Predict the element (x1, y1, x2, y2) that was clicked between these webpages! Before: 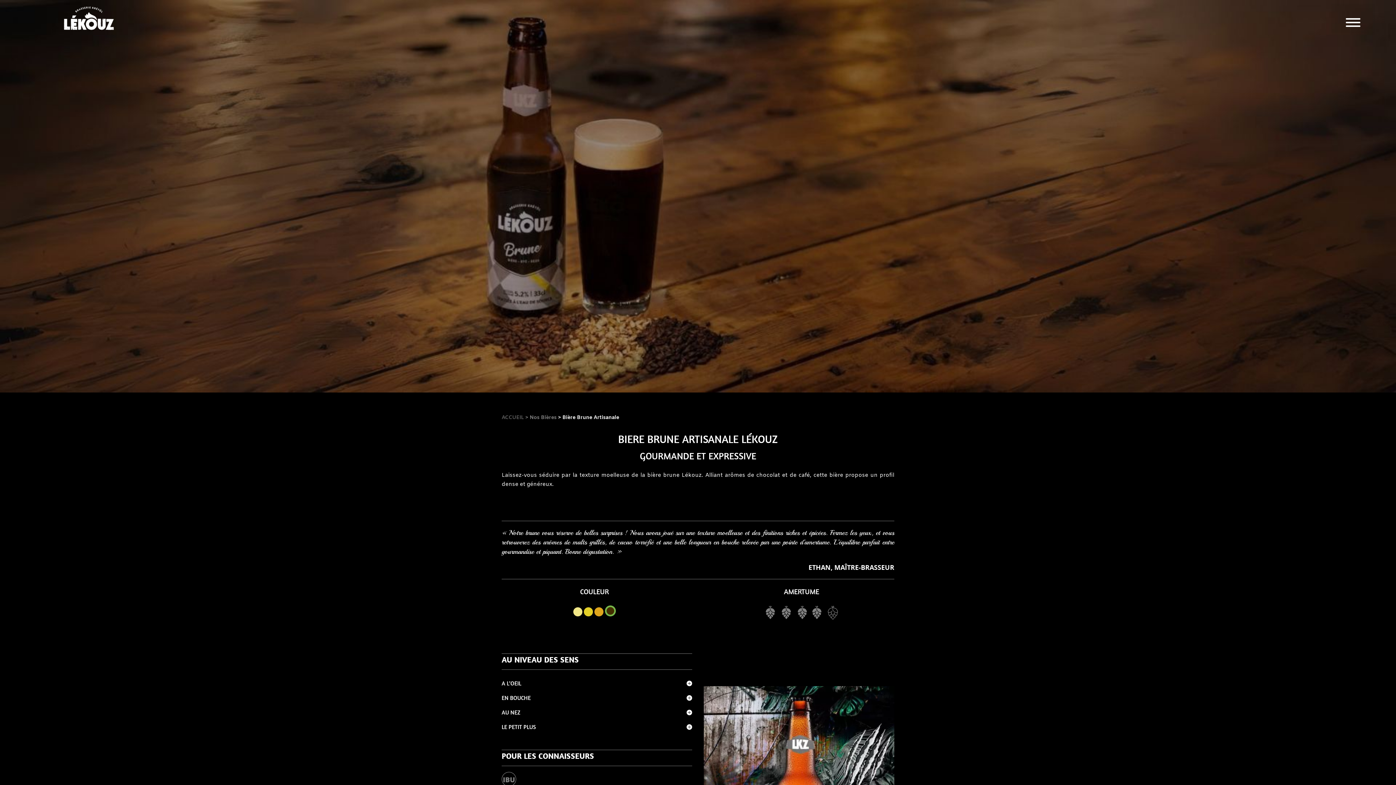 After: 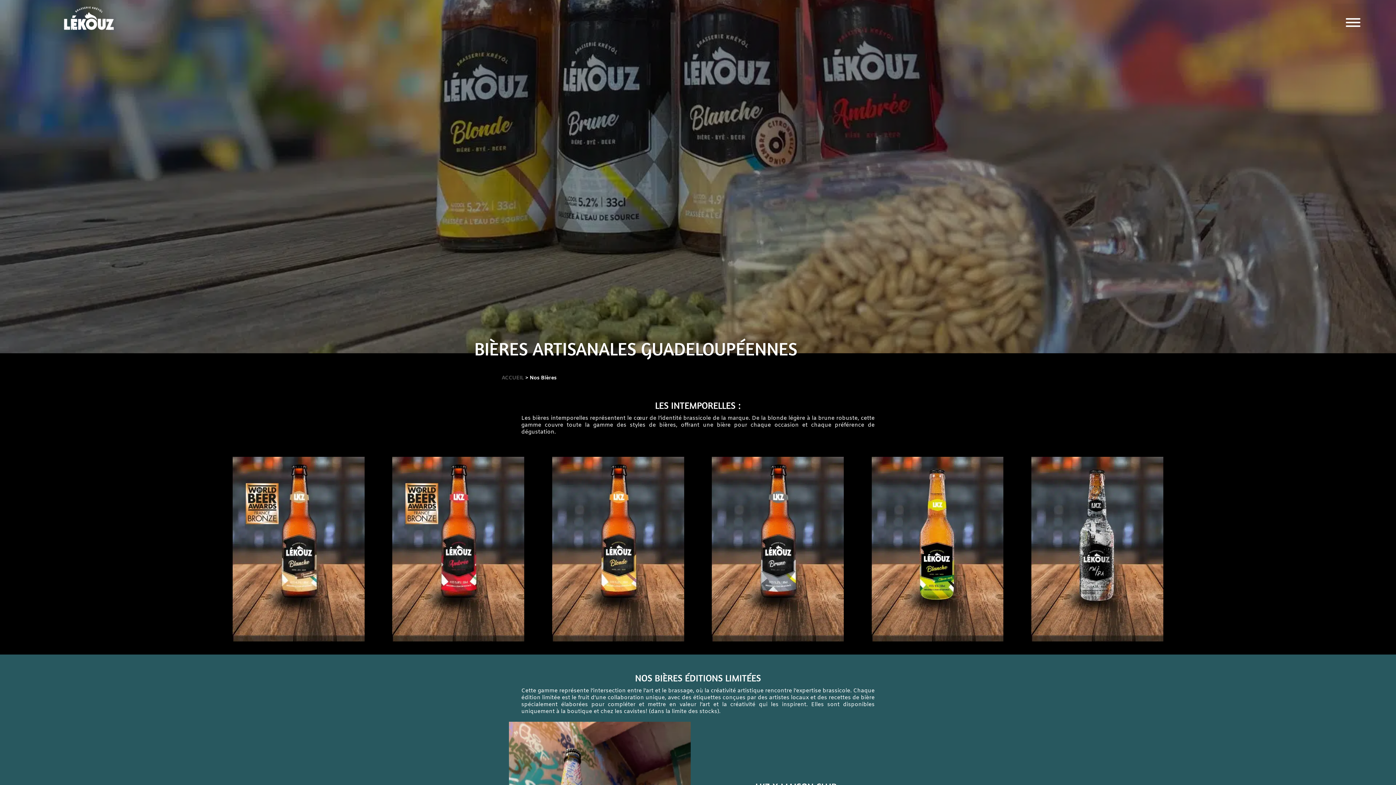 Action: label: Nos Bières bbox: (1227, 200, 1289, 217)